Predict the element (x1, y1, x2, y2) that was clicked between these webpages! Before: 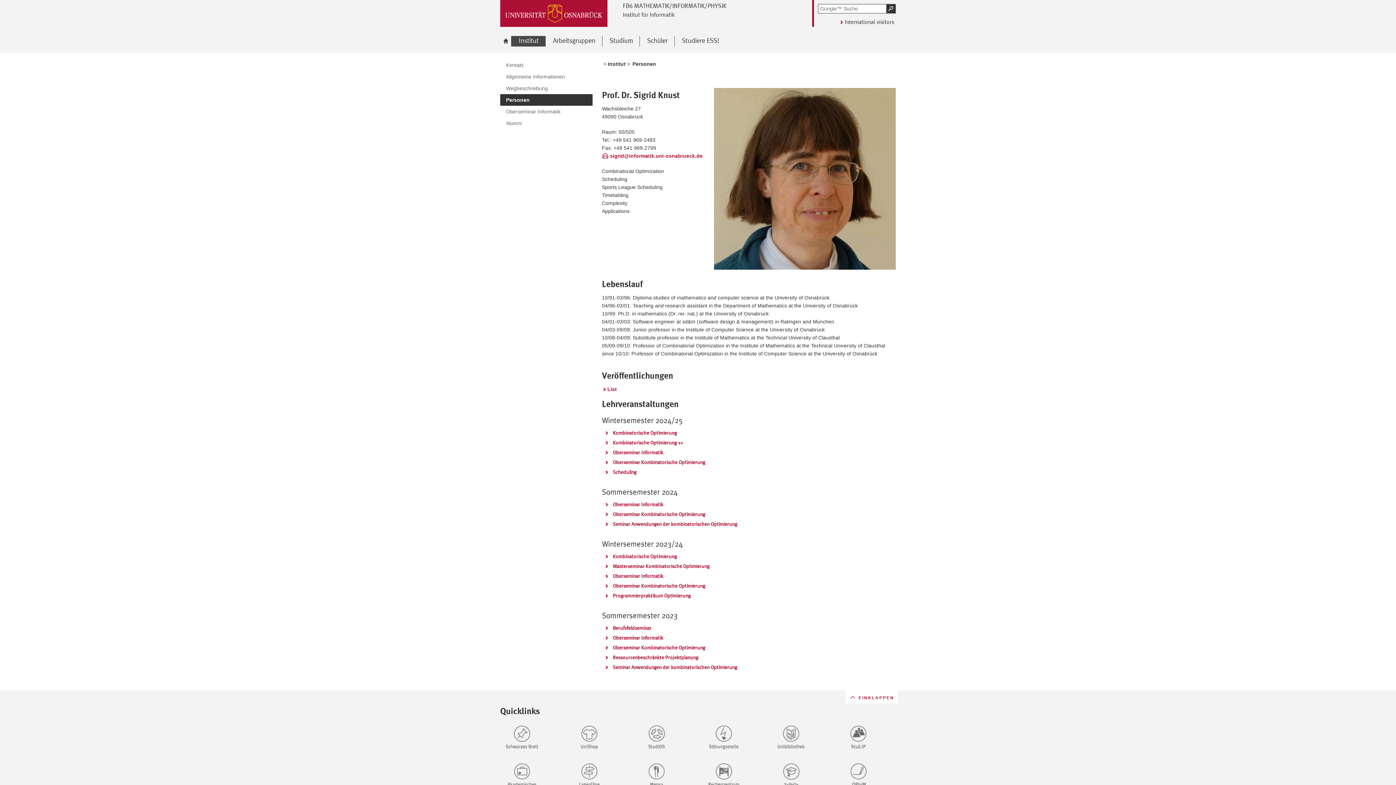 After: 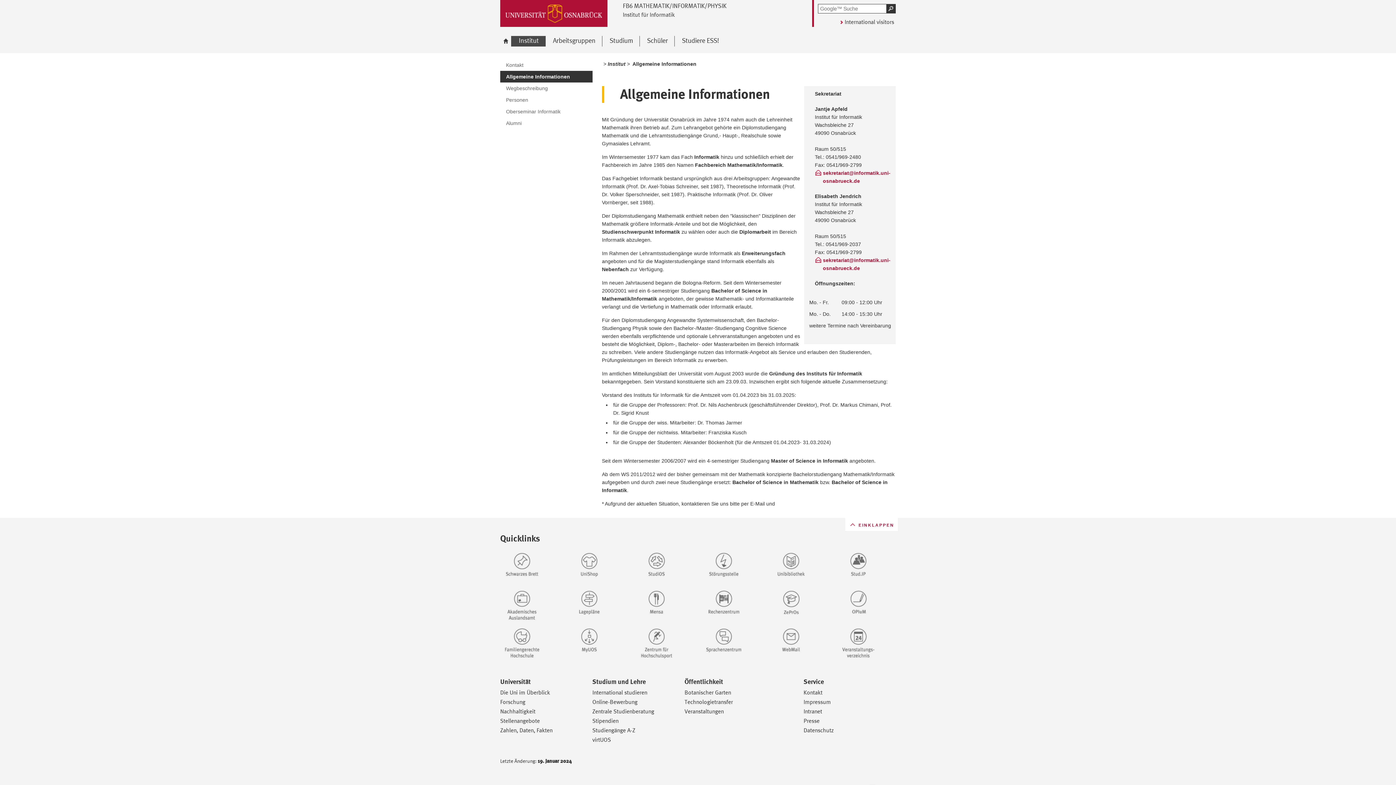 Action: label: Allgemeine Informationen bbox: (500, 70, 592, 82)